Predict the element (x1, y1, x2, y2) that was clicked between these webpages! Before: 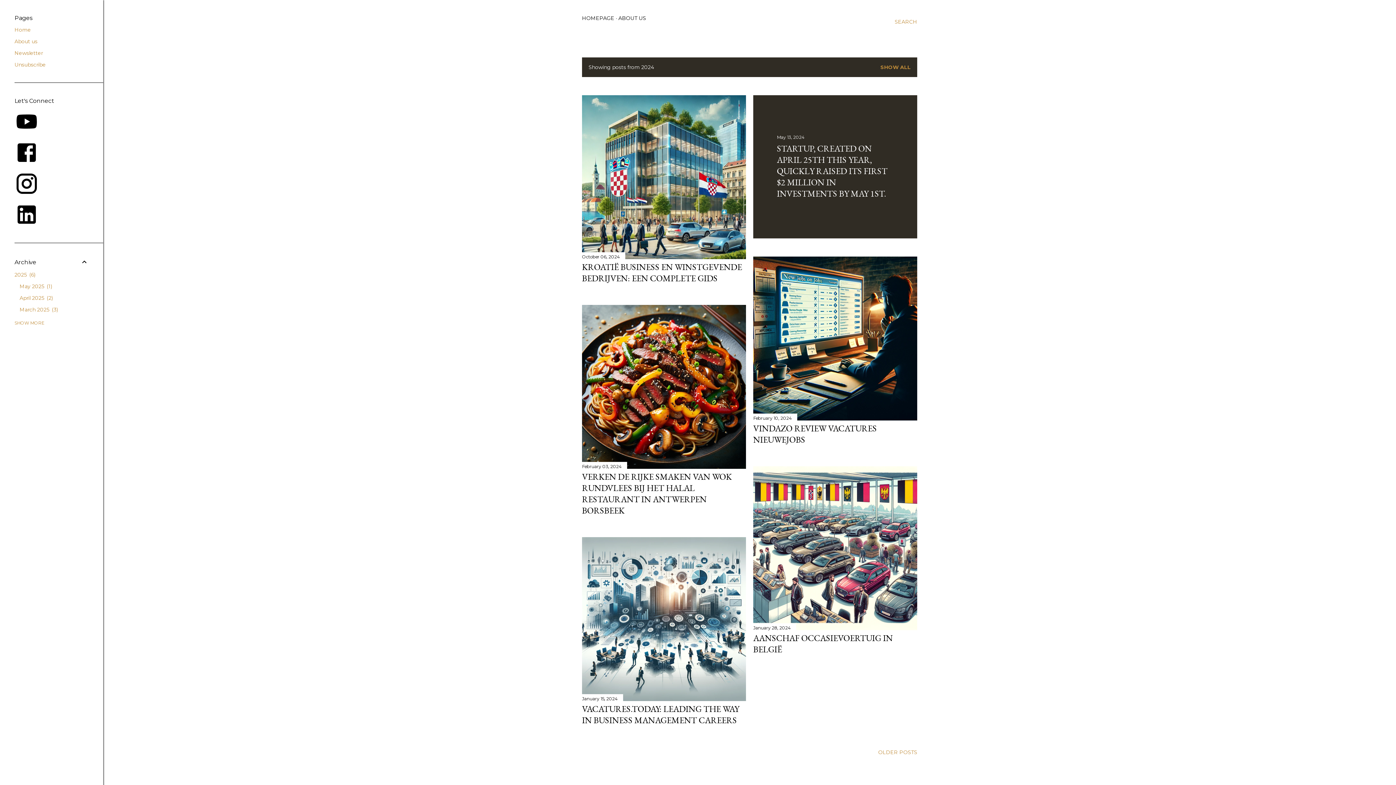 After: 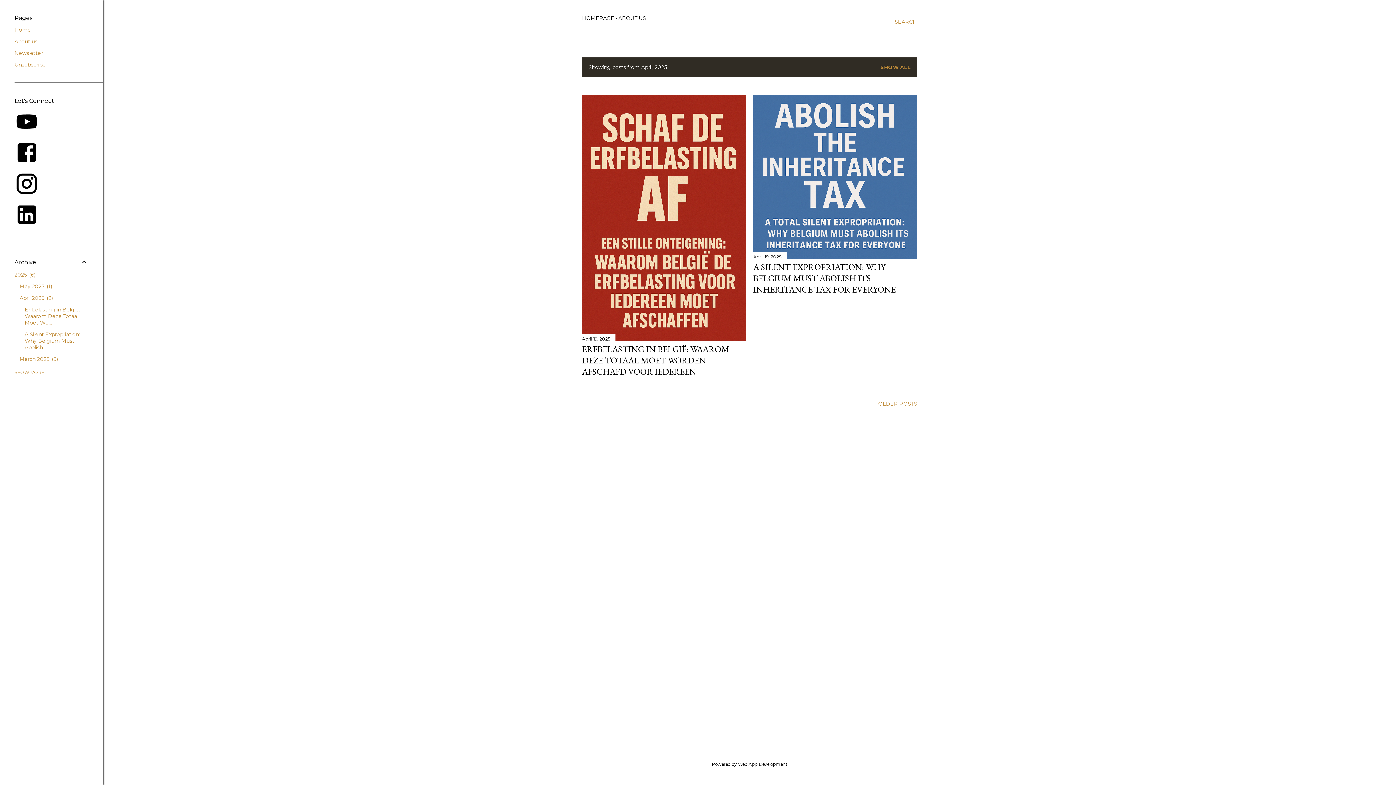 Action: bbox: (19, 295, 52, 301) label: April 2025 2